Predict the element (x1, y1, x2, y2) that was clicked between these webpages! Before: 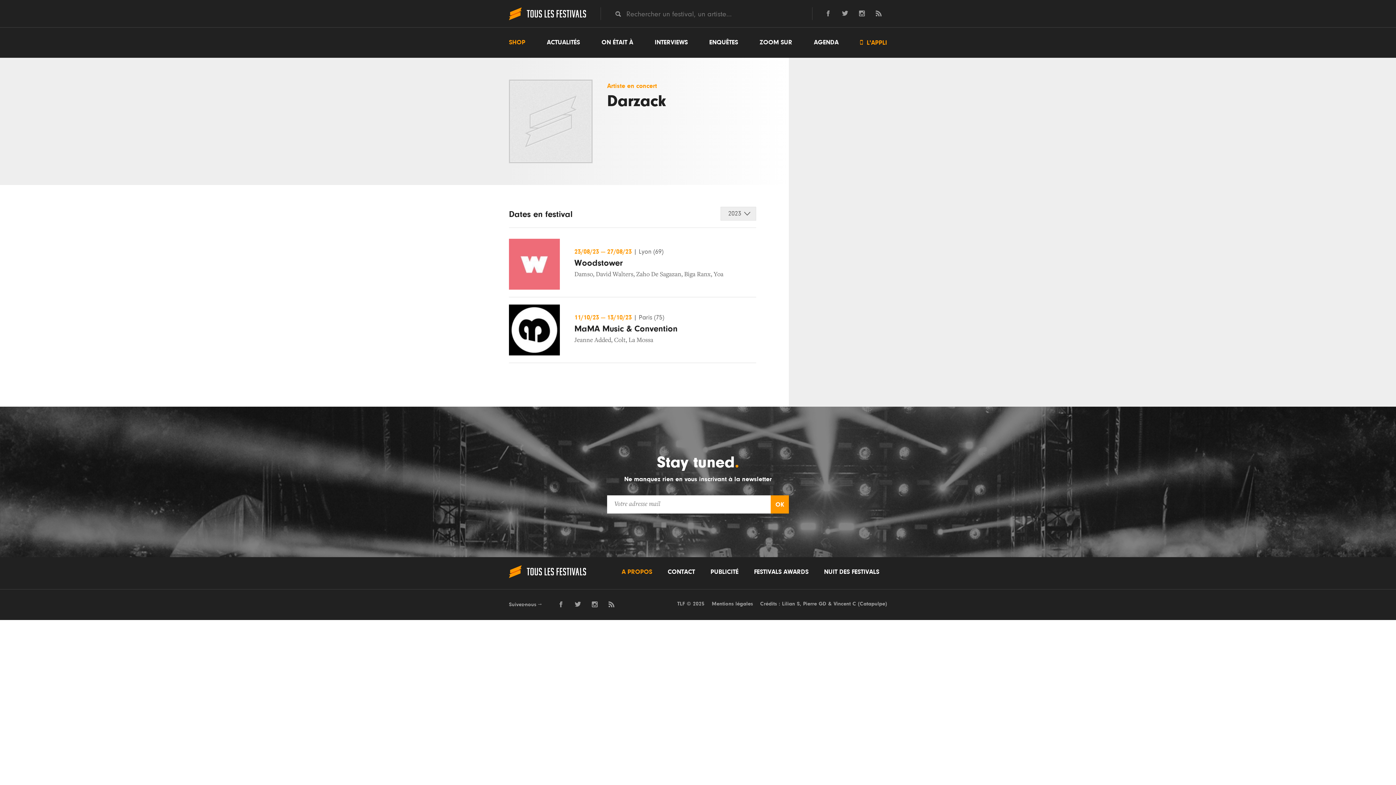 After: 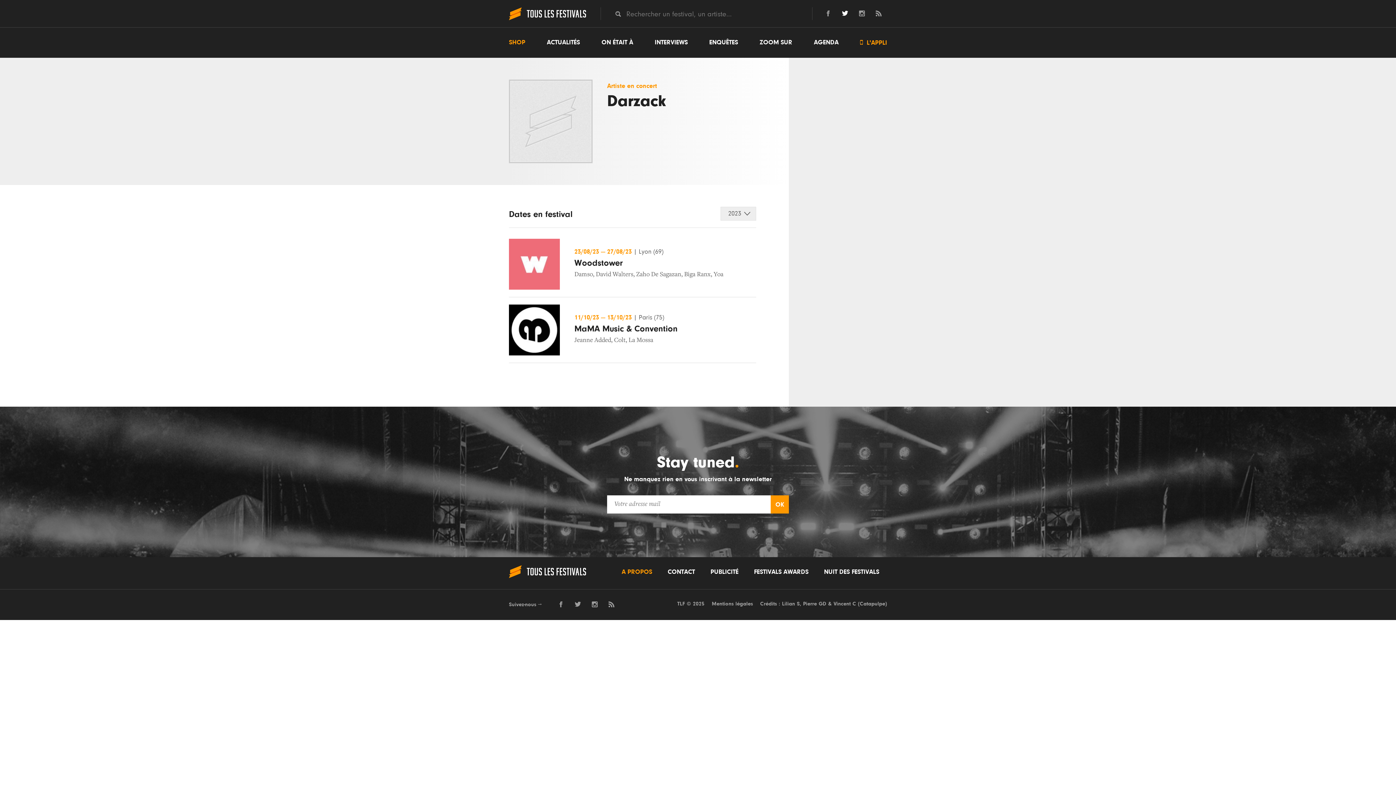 Action: bbox: (842, 9, 848, 17)